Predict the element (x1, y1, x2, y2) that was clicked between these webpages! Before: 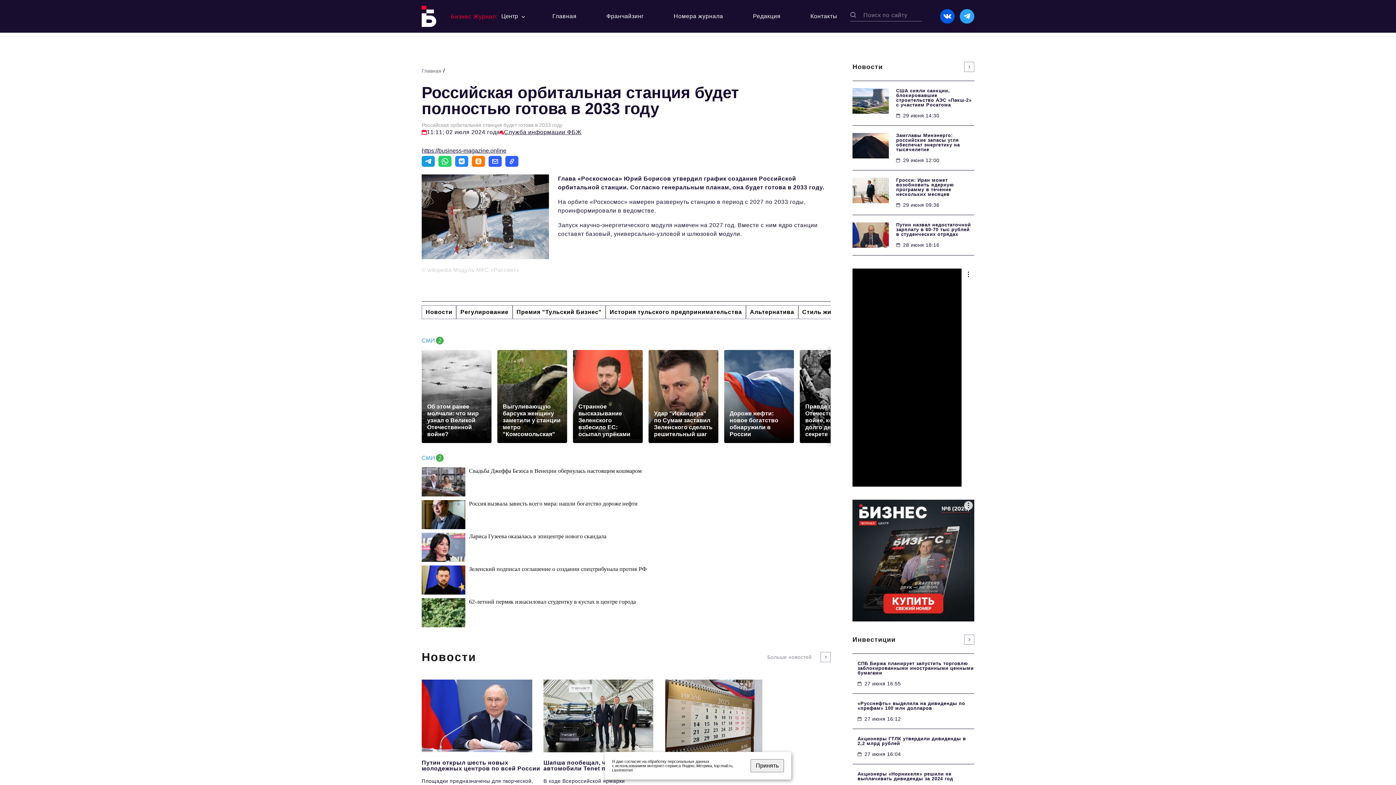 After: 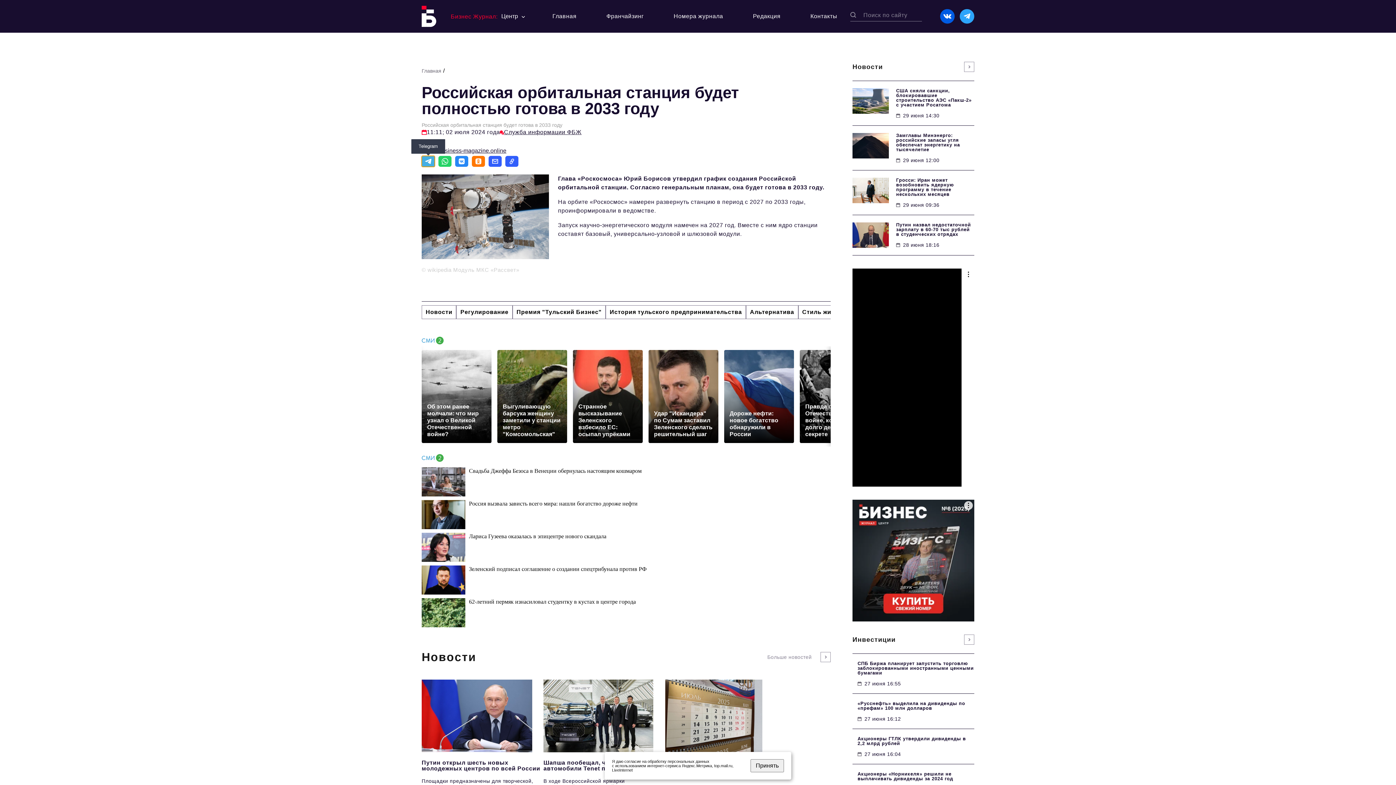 Action: bbox: (421, 156, 434, 167) label: Telegram